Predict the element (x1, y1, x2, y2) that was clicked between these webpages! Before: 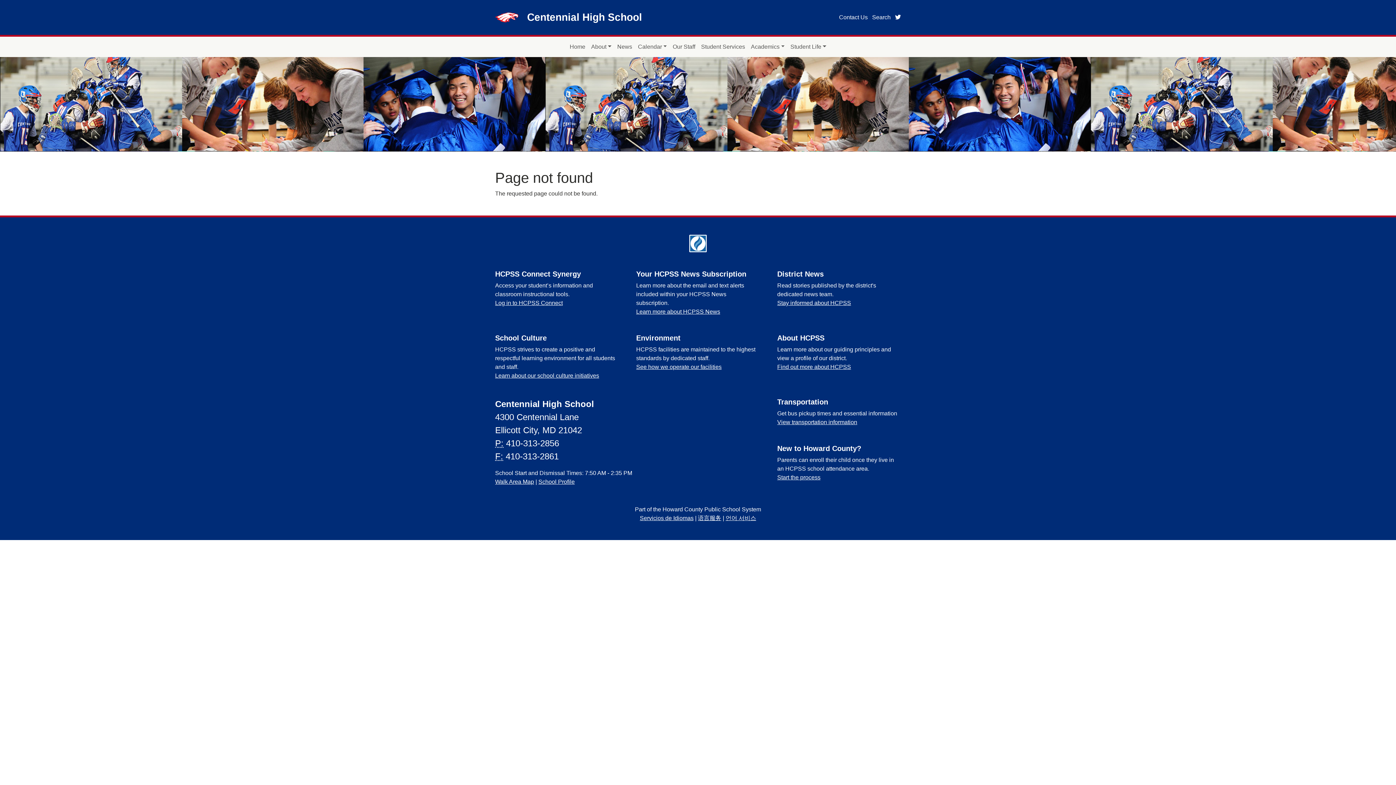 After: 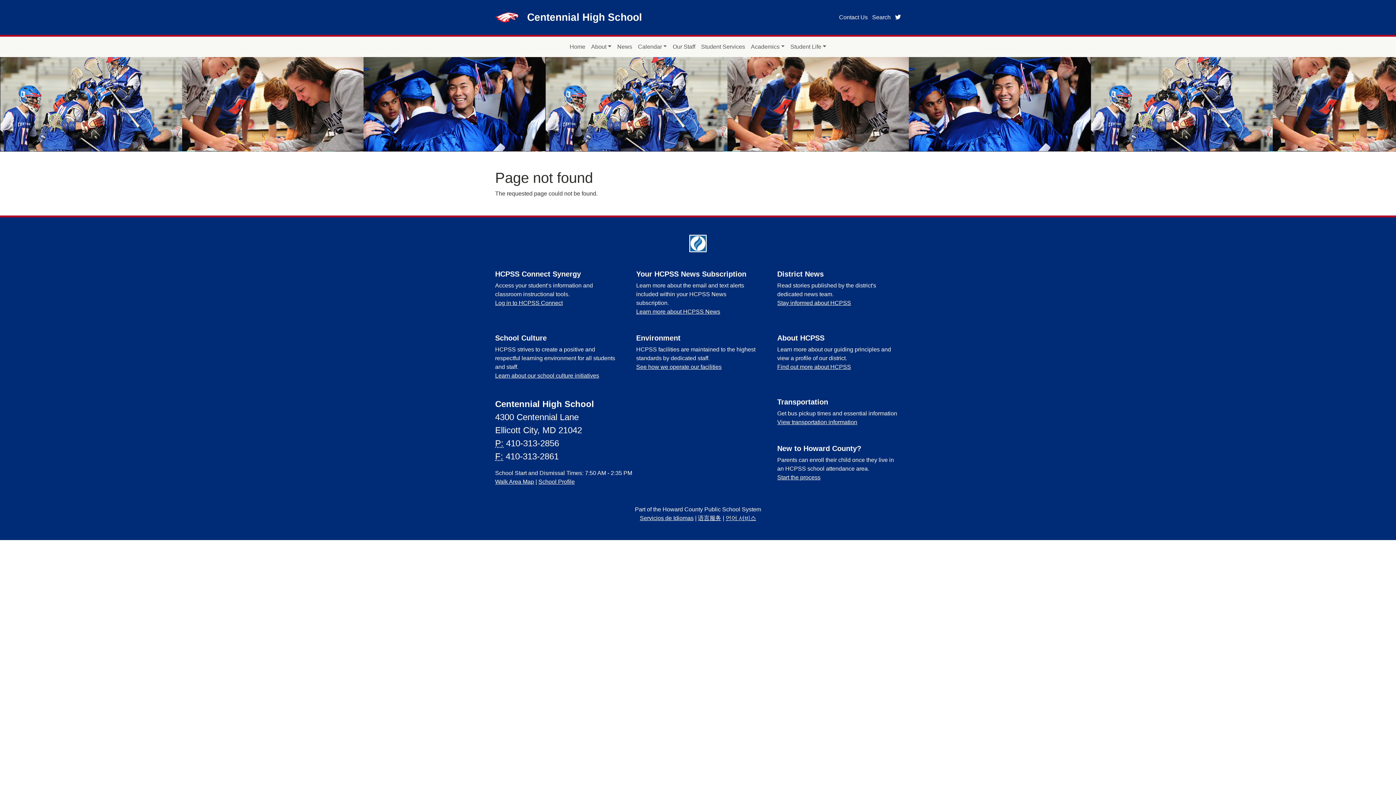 Action: bbox: (495, 478, 534, 485) label: Walk Area Map